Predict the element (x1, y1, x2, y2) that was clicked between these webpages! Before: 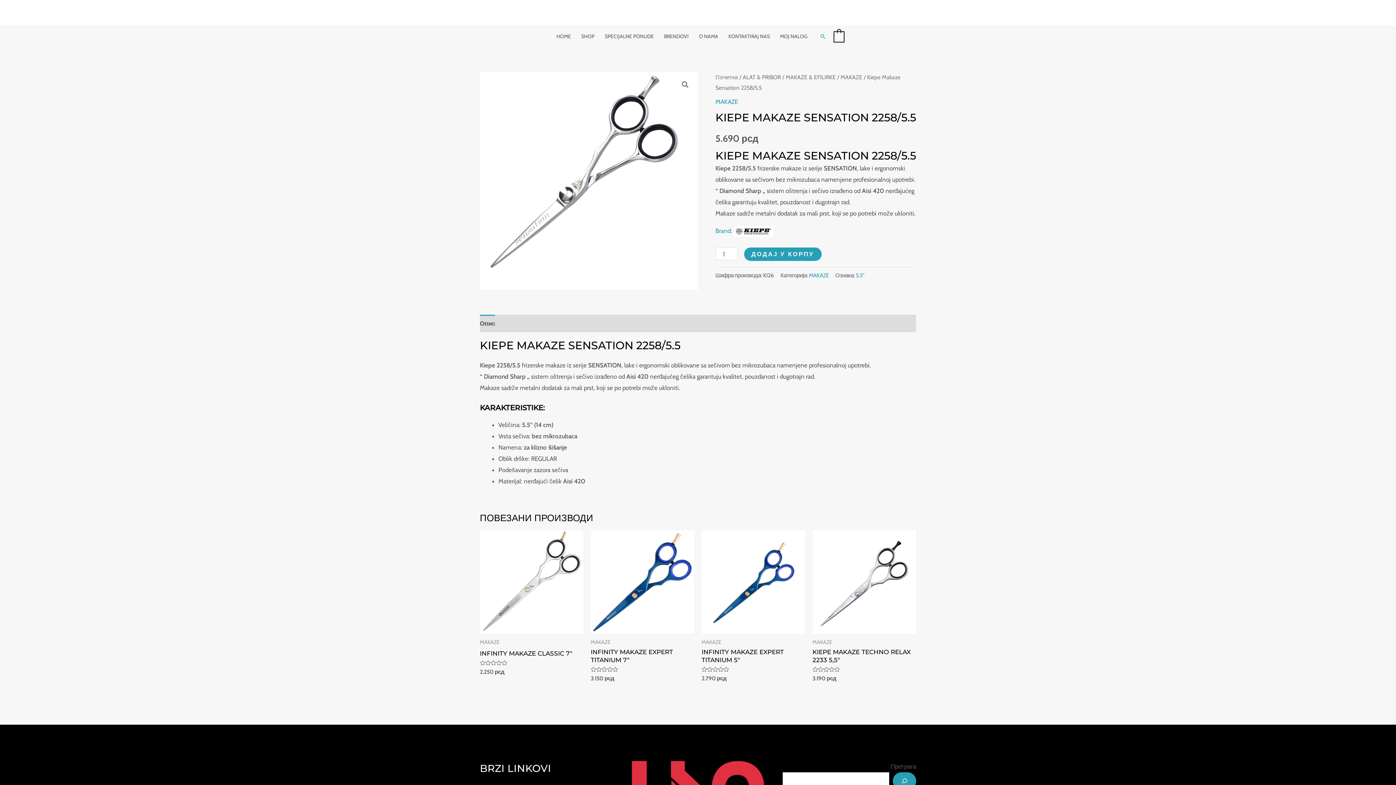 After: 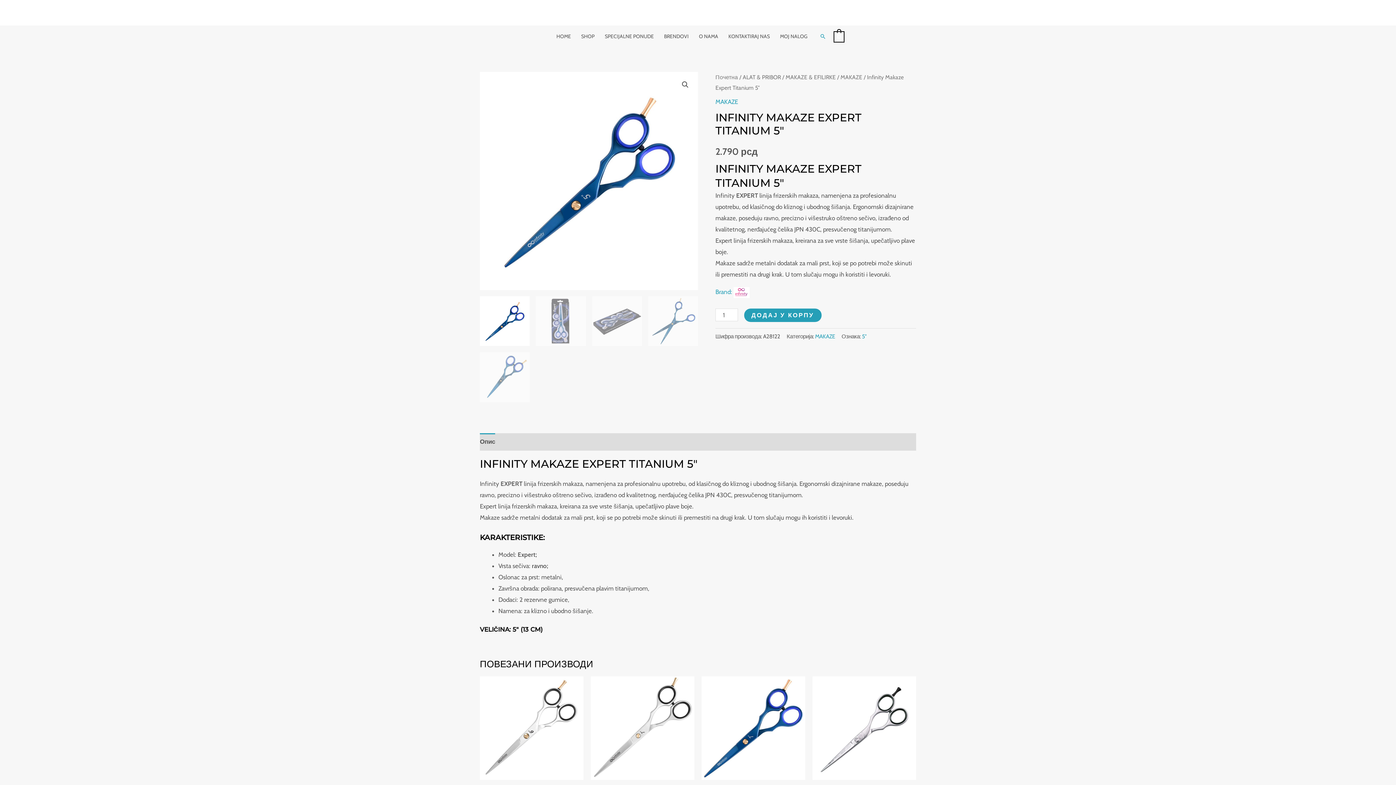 Action: bbox: (701, 530, 805, 634)